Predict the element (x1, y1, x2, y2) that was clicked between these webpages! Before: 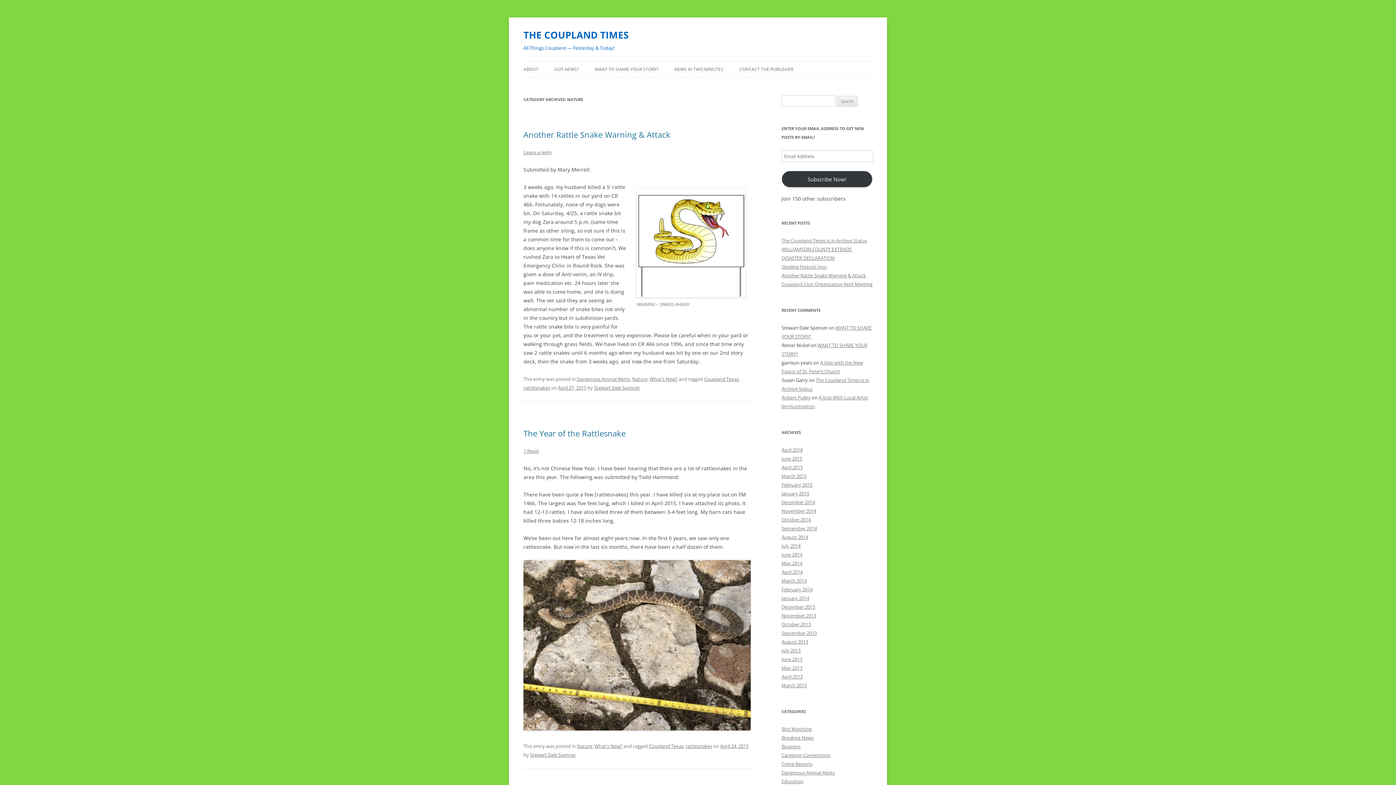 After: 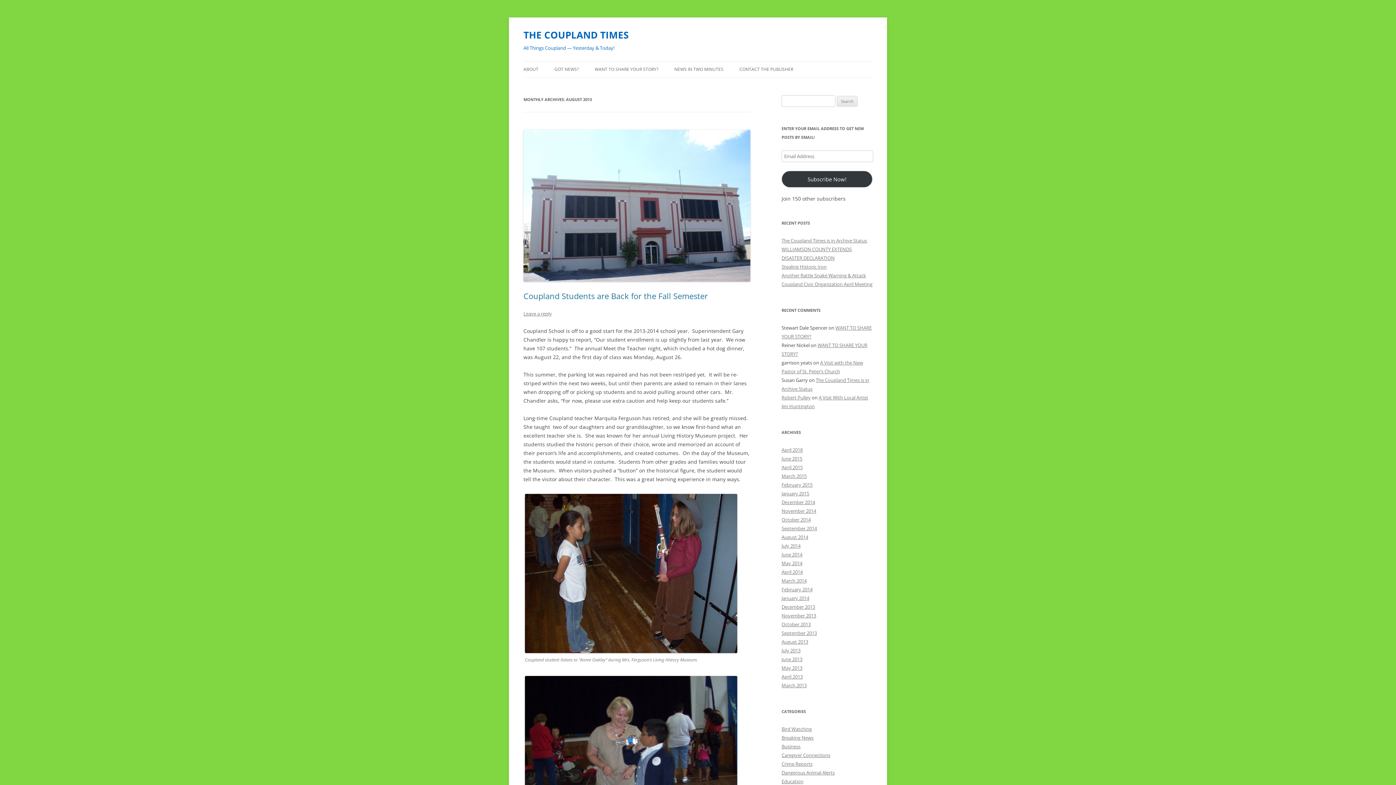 Action: bbox: (781, 638, 808, 645) label: August 2013